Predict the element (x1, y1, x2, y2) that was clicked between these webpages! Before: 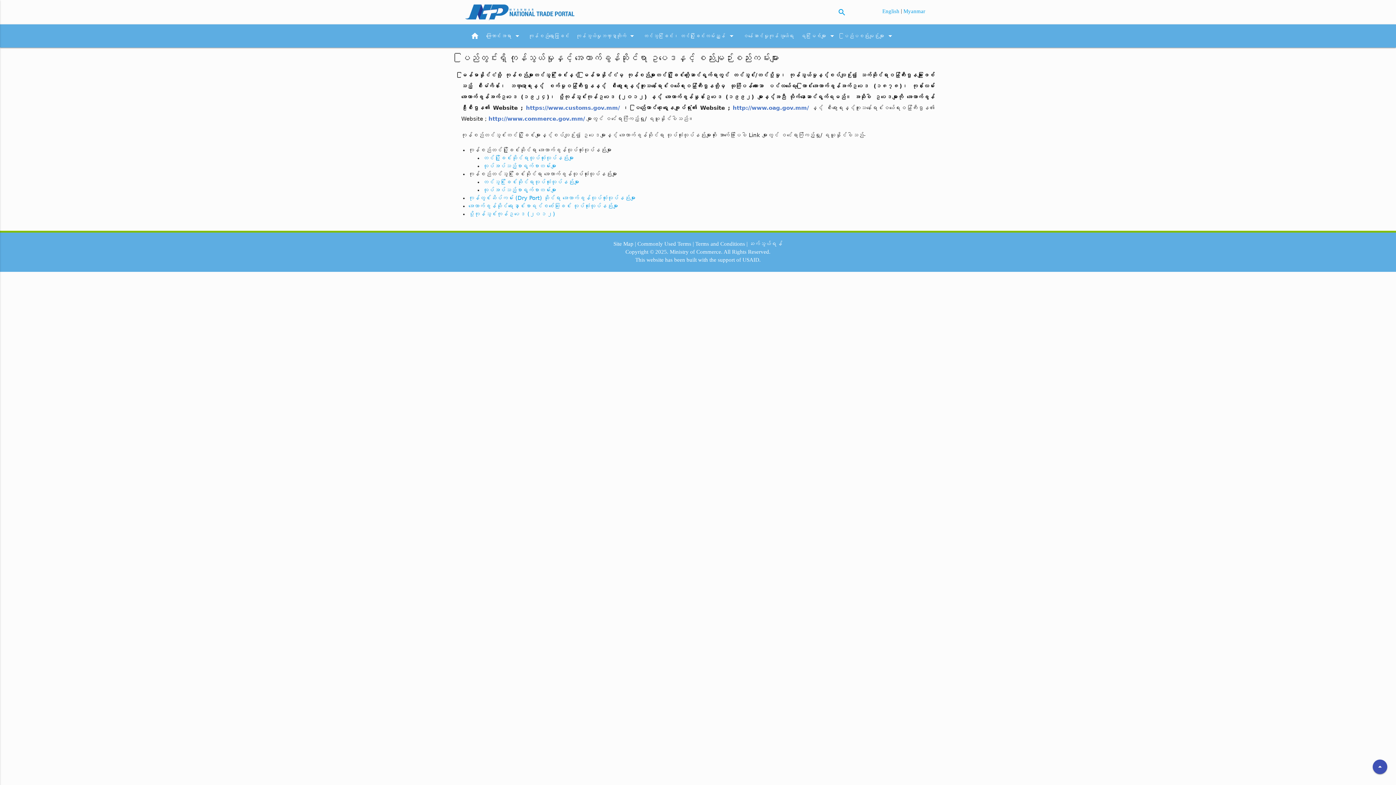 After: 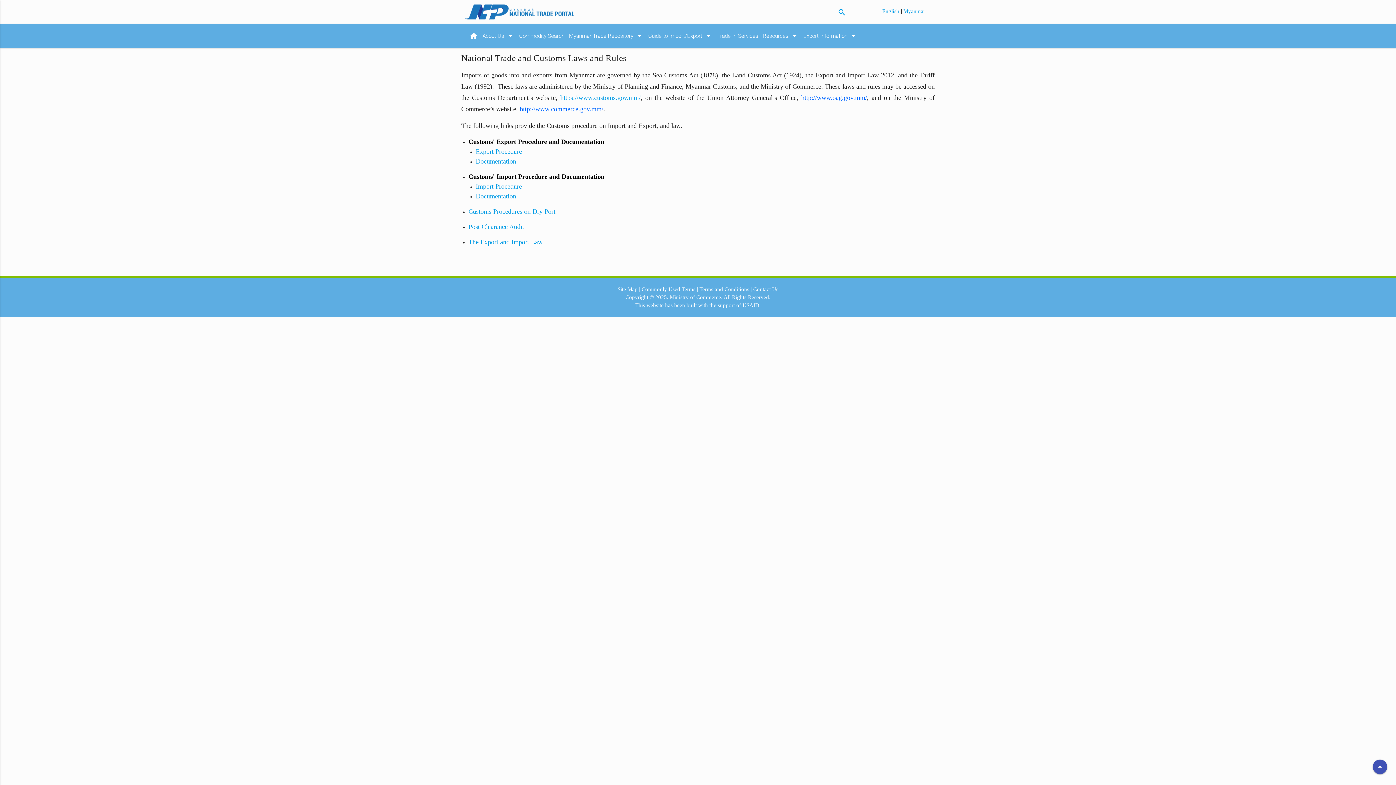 Action: label: English  bbox: (882, 8, 901, 14)